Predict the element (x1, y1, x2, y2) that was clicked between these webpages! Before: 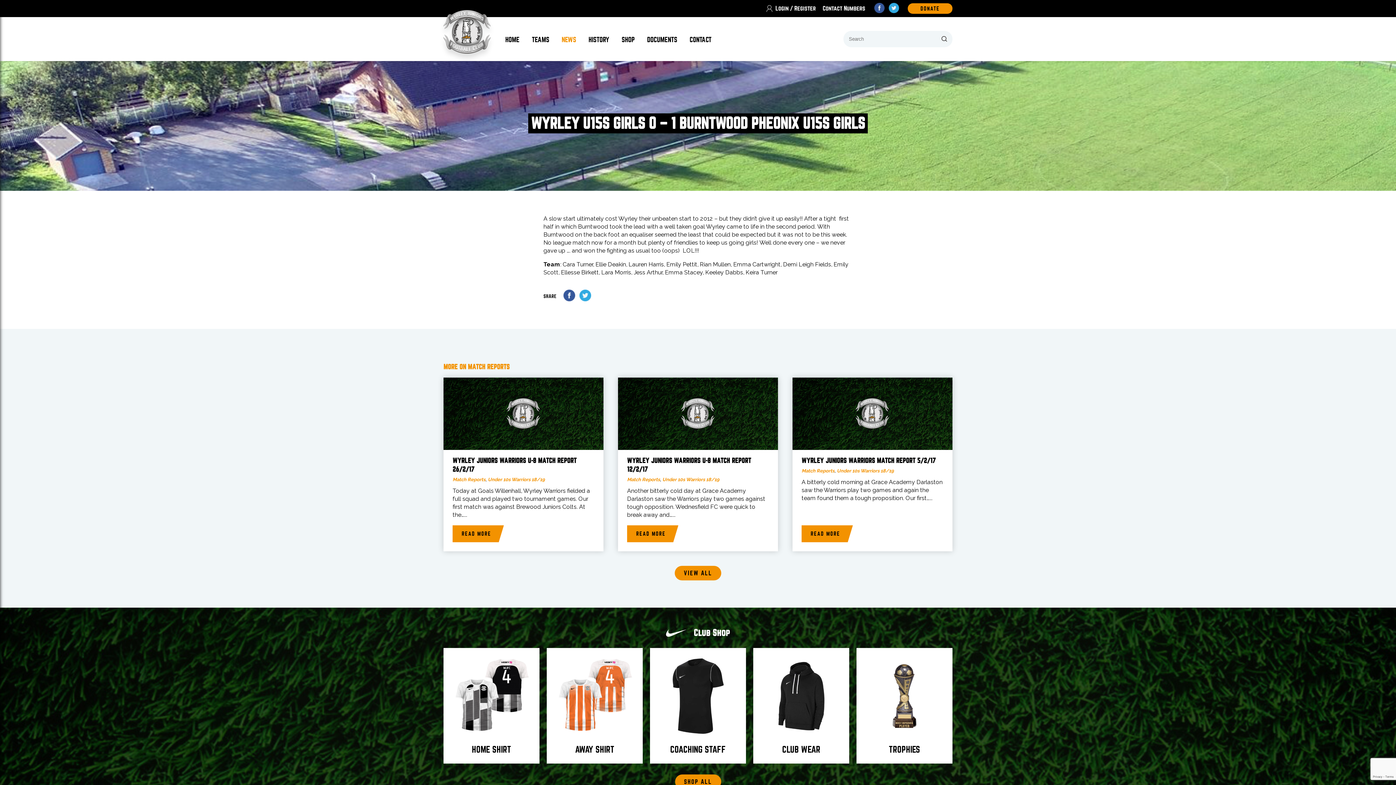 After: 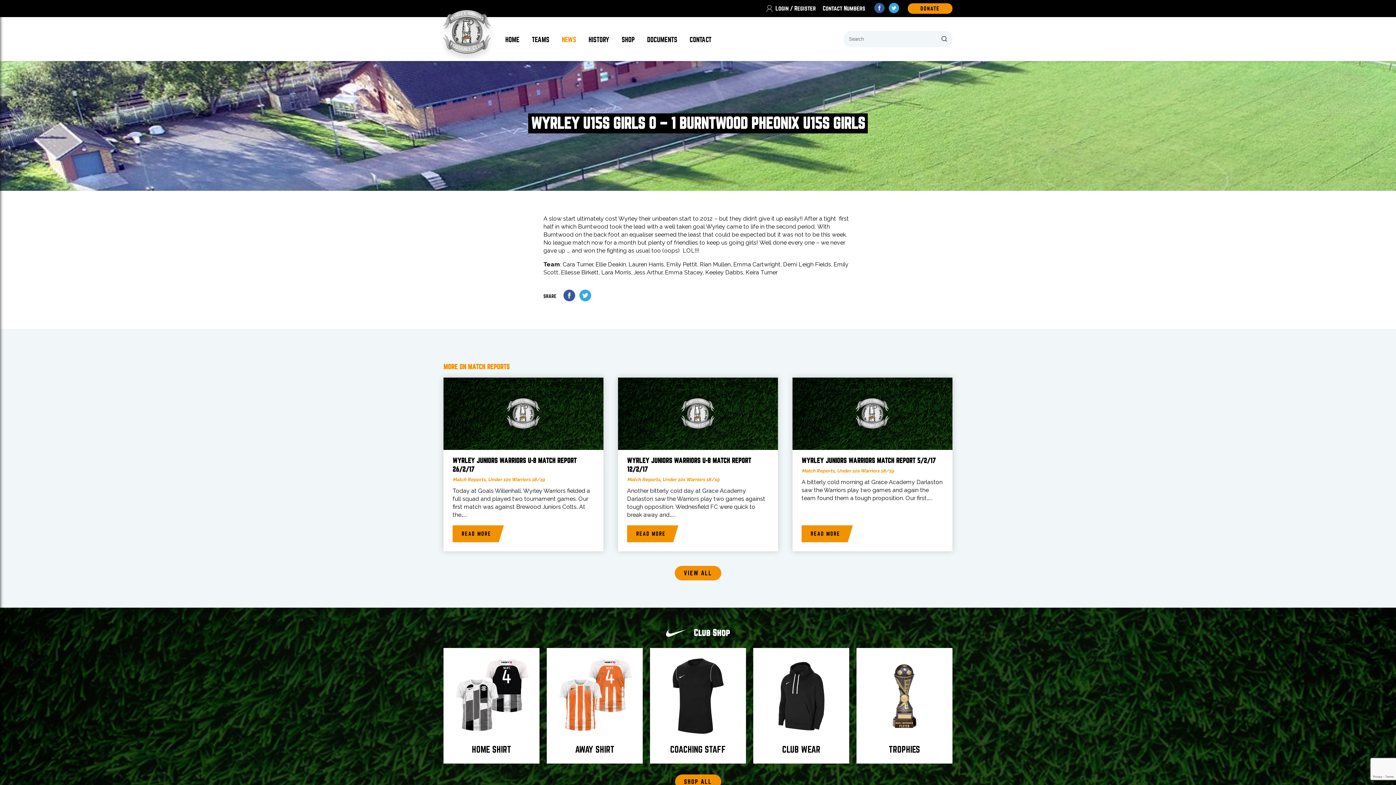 Action: bbox: (579, 282, 591, 311)